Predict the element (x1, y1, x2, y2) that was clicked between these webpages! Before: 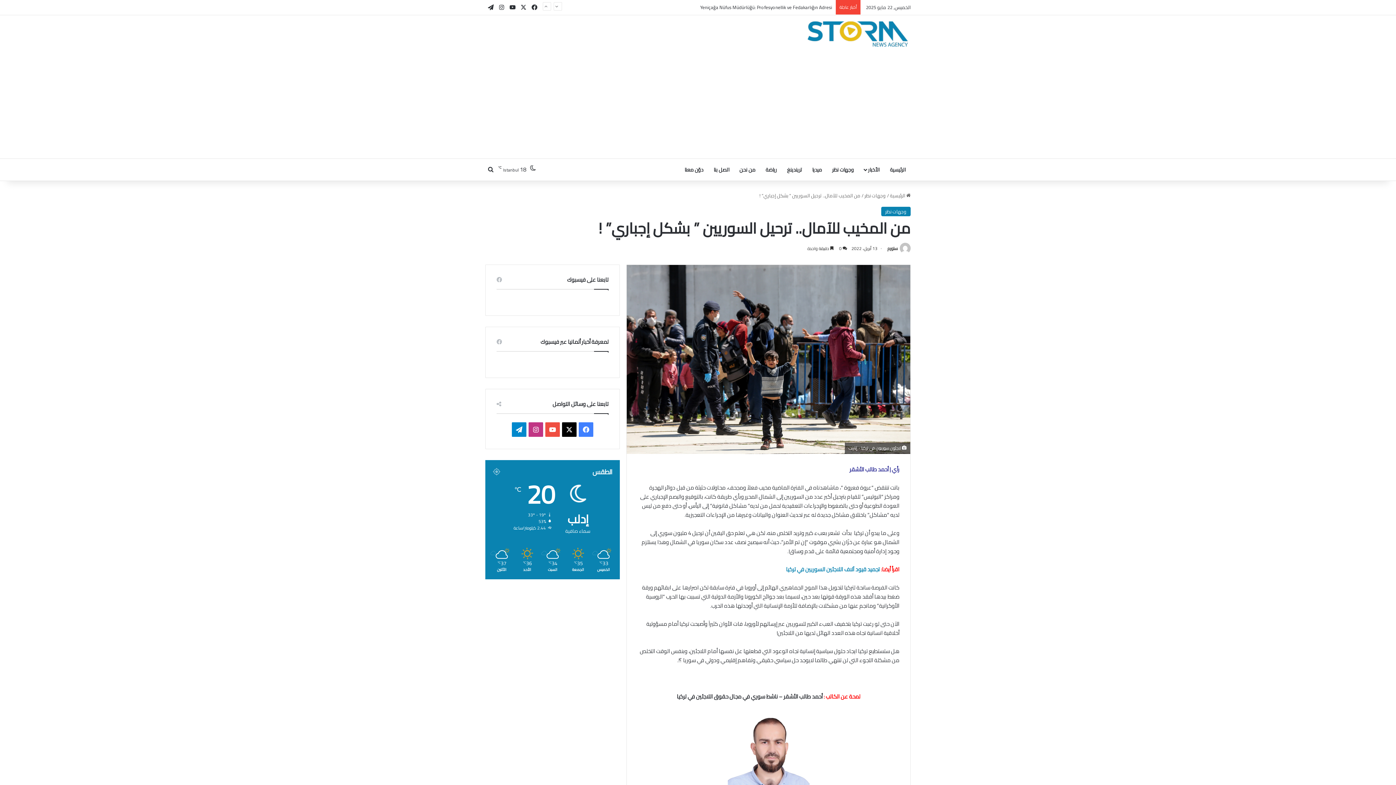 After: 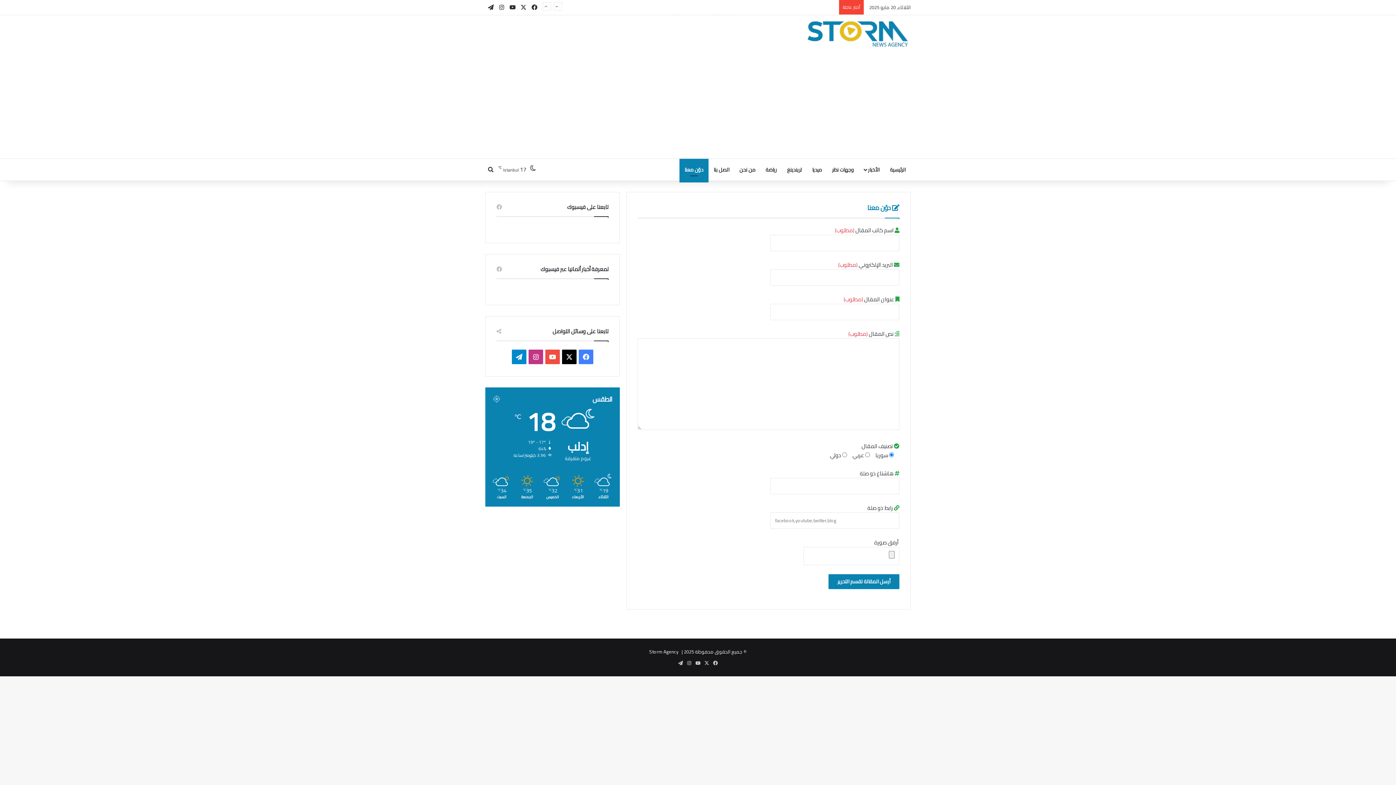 Action: bbox: (679, 158, 708, 180) label: دوّن معنا